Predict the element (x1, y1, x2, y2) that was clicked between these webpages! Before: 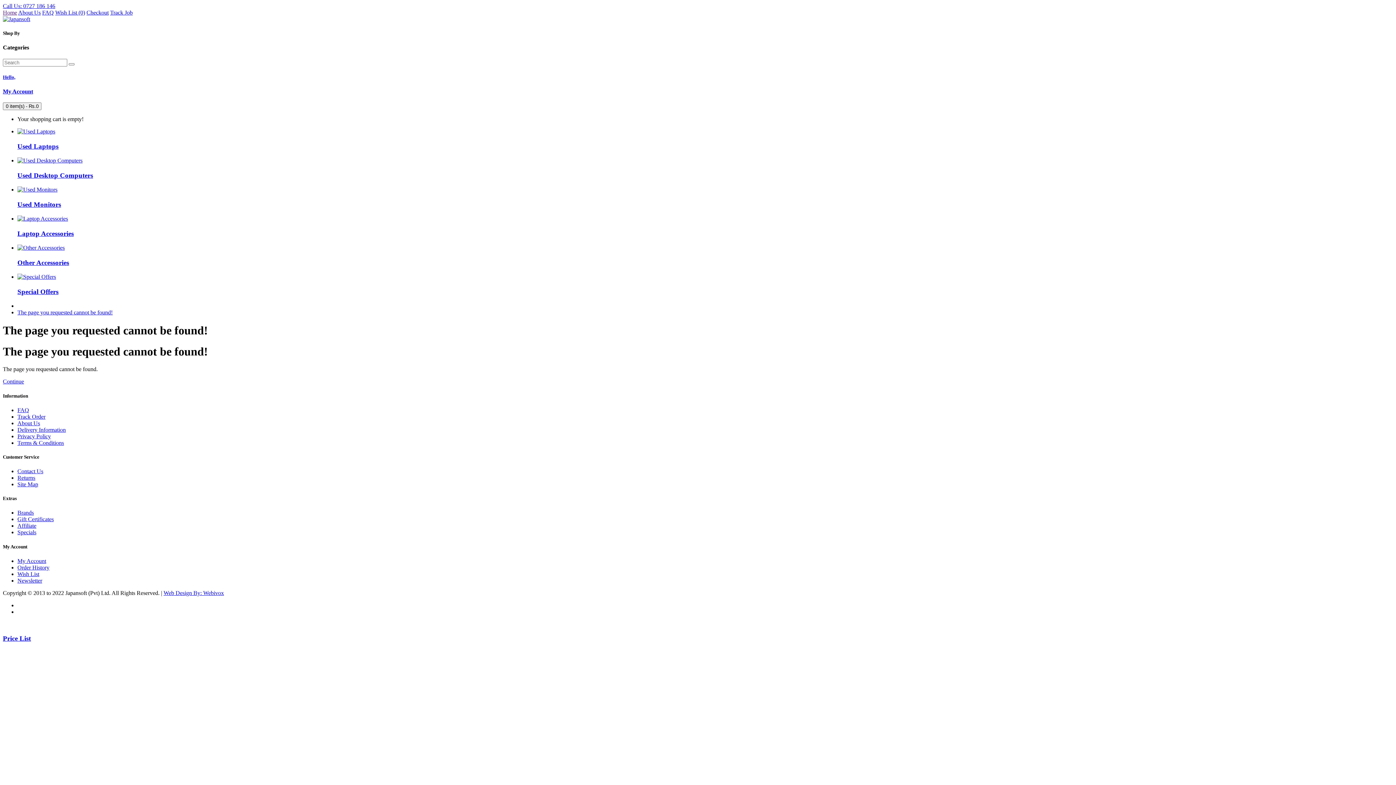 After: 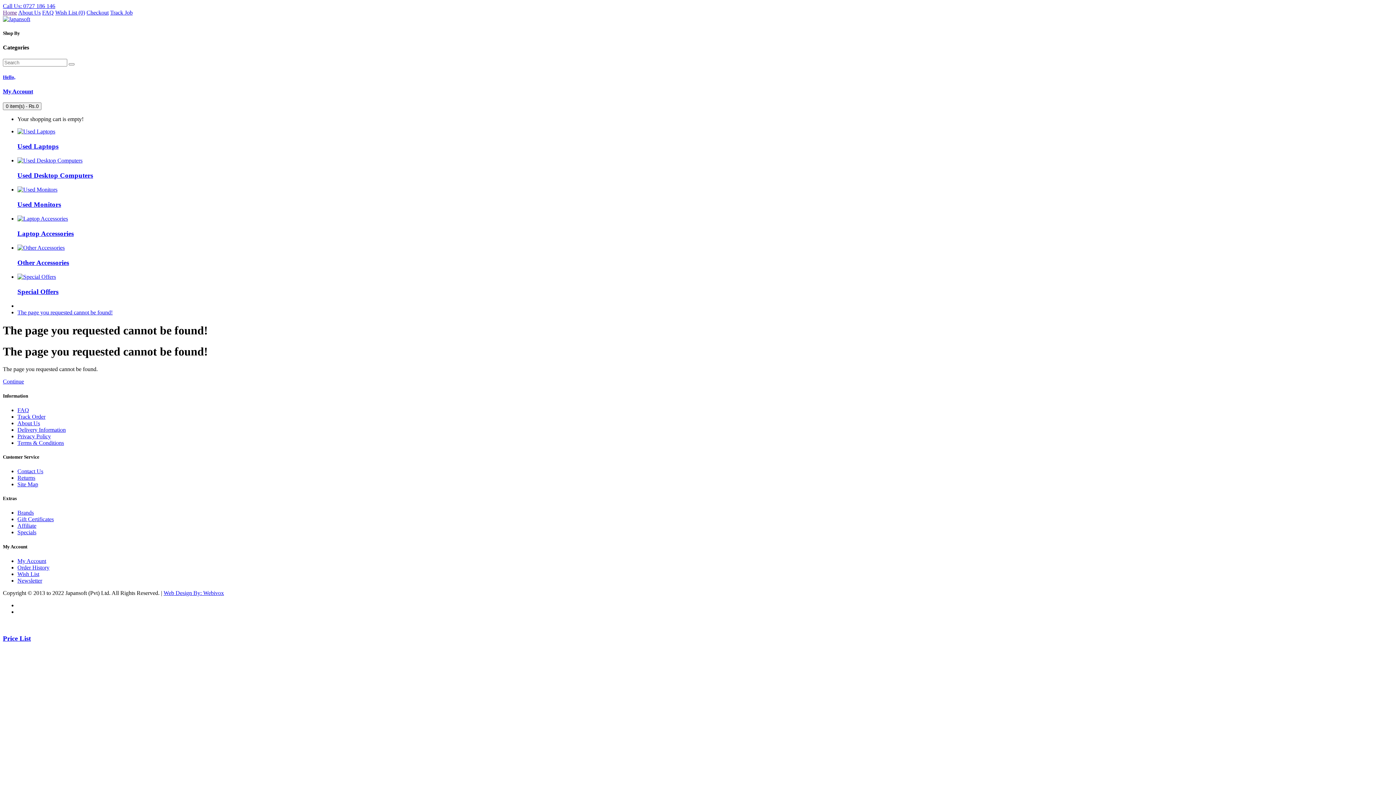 Action: label: Specials bbox: (17, 529, 36, 535)